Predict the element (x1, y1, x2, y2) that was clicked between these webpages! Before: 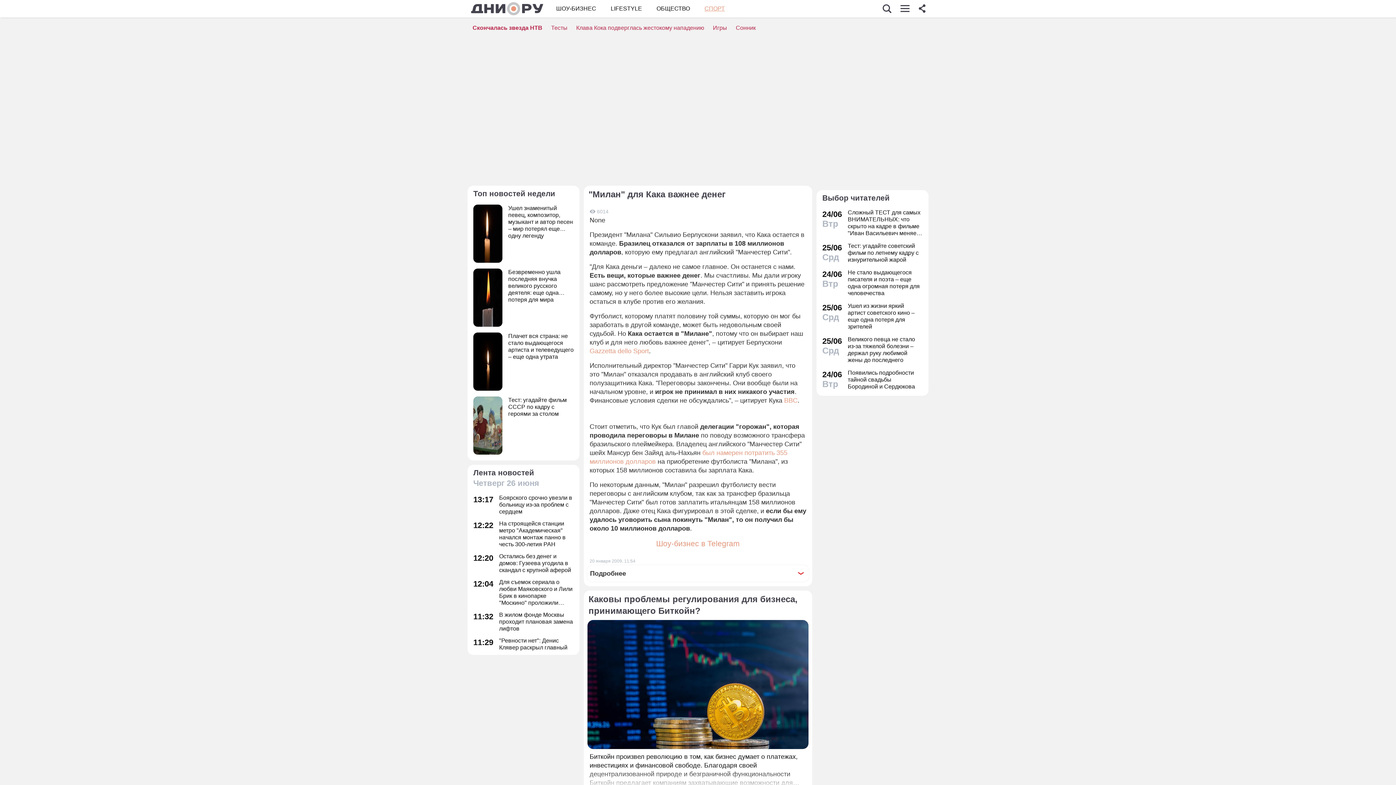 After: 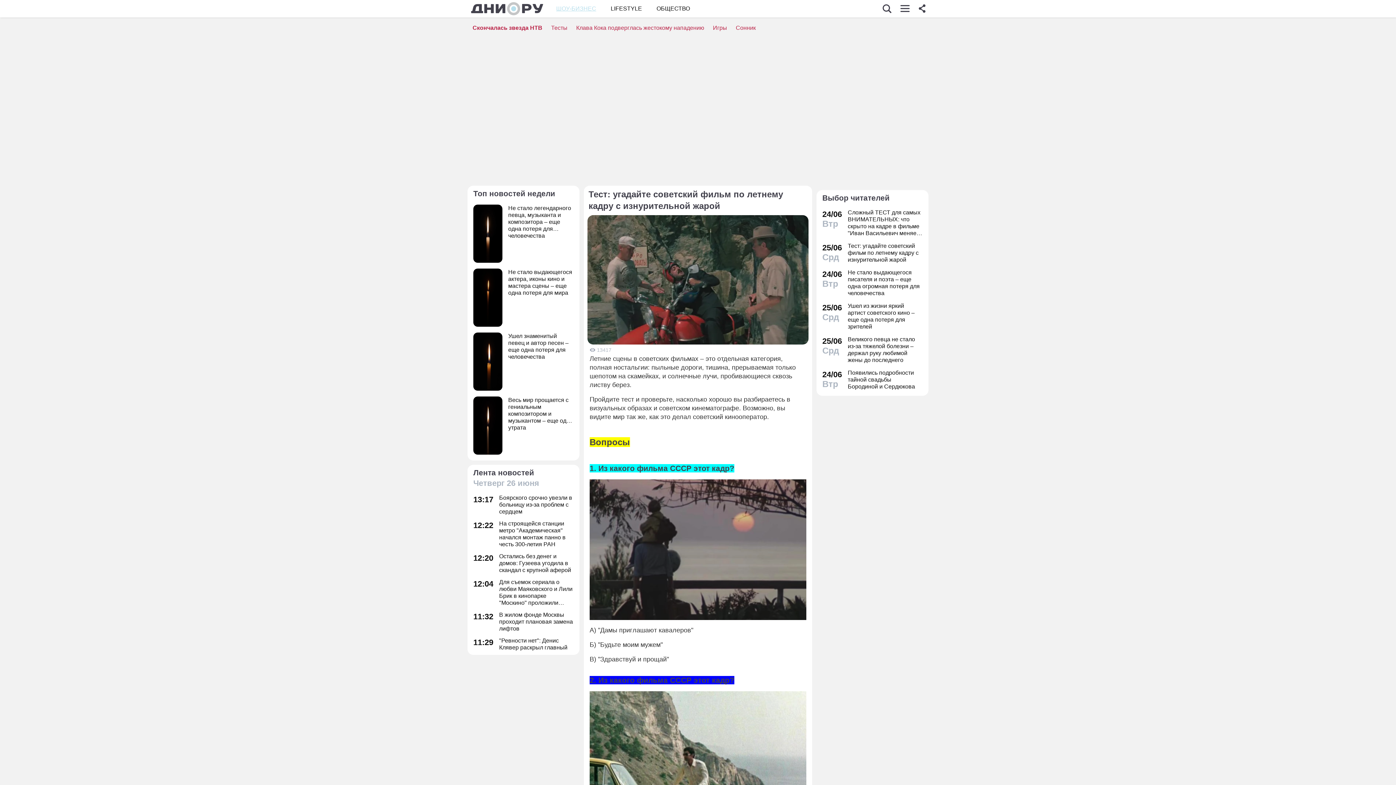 Action: label: 25/06
Срд
Тест: угадайте советский фильм по летнему кадру с изнурительной жарой bbox: (822, 242, 922, 263)